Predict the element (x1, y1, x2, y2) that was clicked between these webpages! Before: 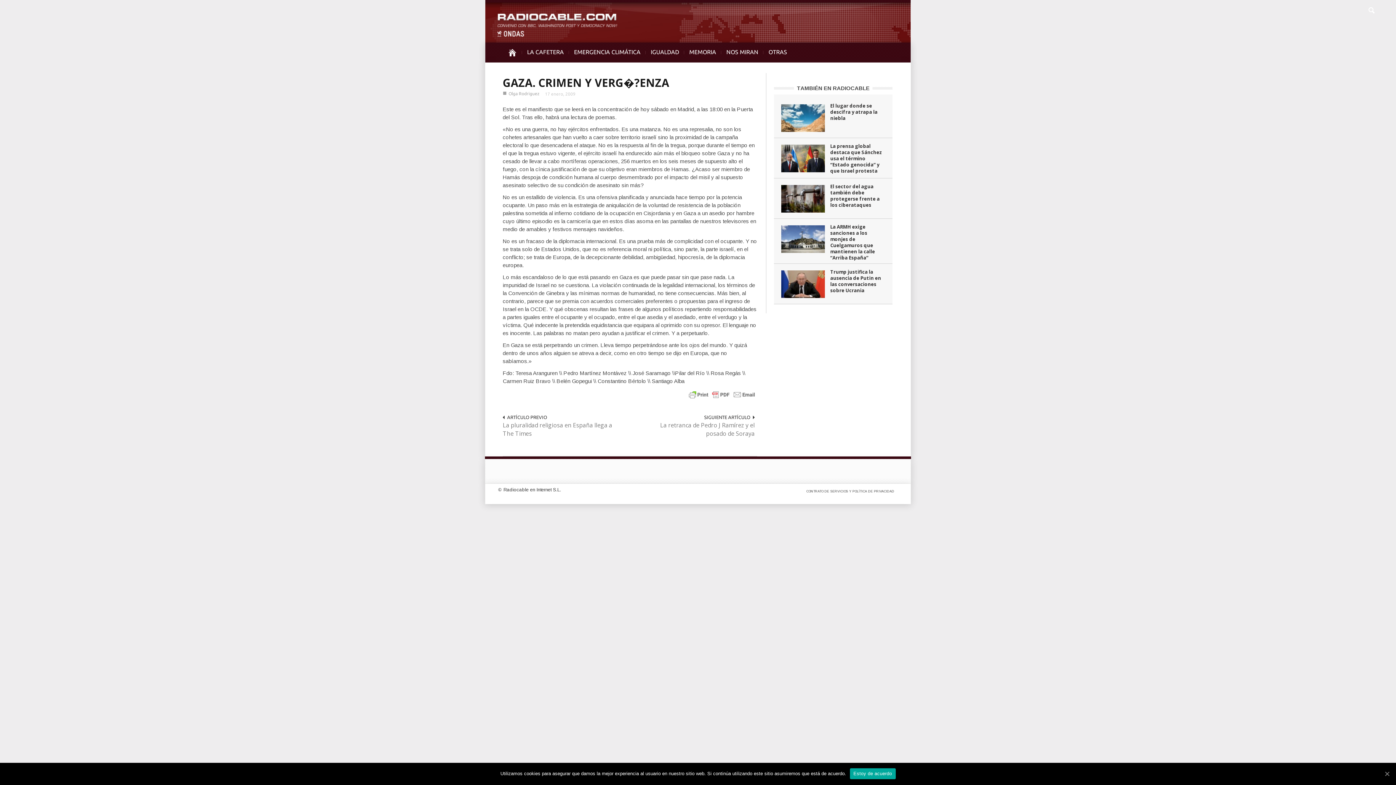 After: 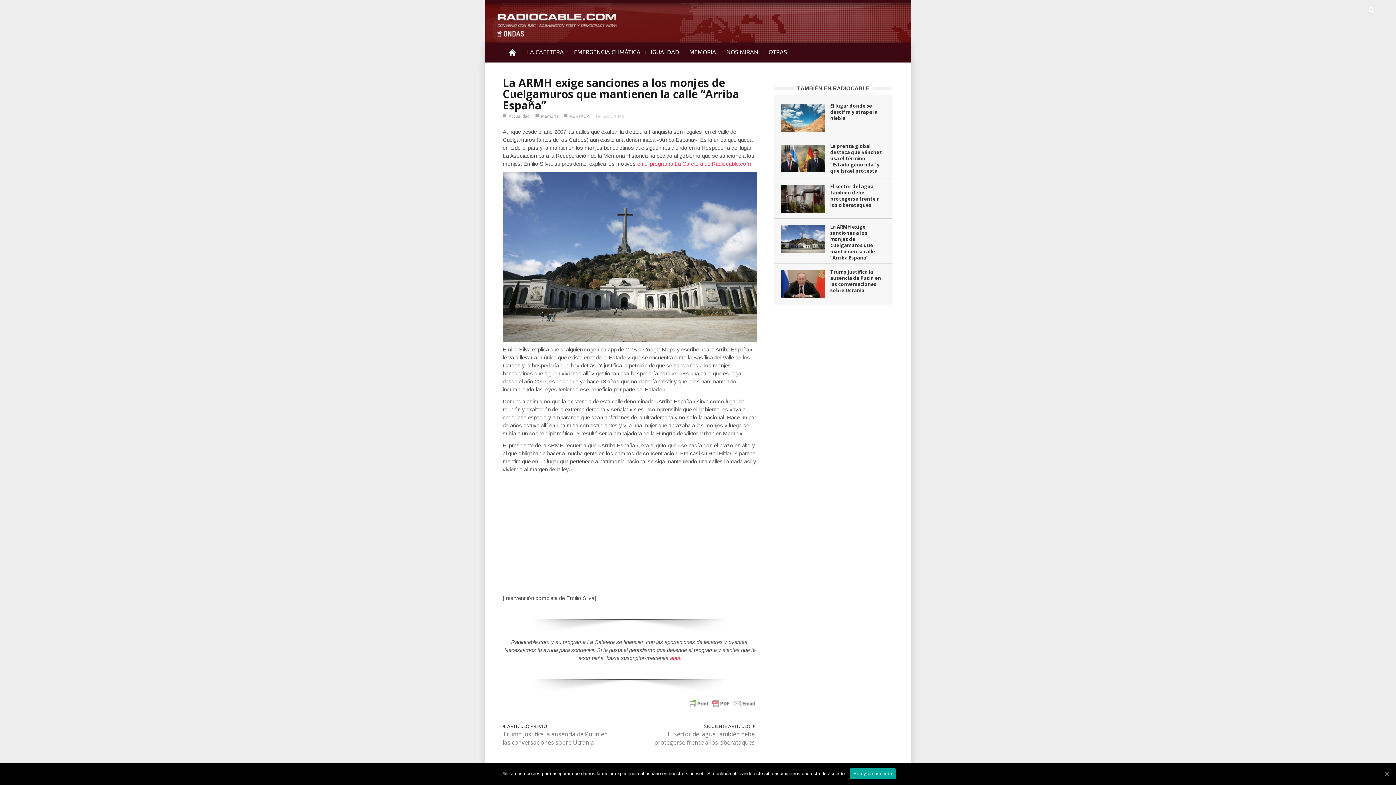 Action: label: La ARMH exige sanciones a los monjes de Cuelgamuros que mantienen la calle “Arriba España” bbox: (830, 223, 875, 261)